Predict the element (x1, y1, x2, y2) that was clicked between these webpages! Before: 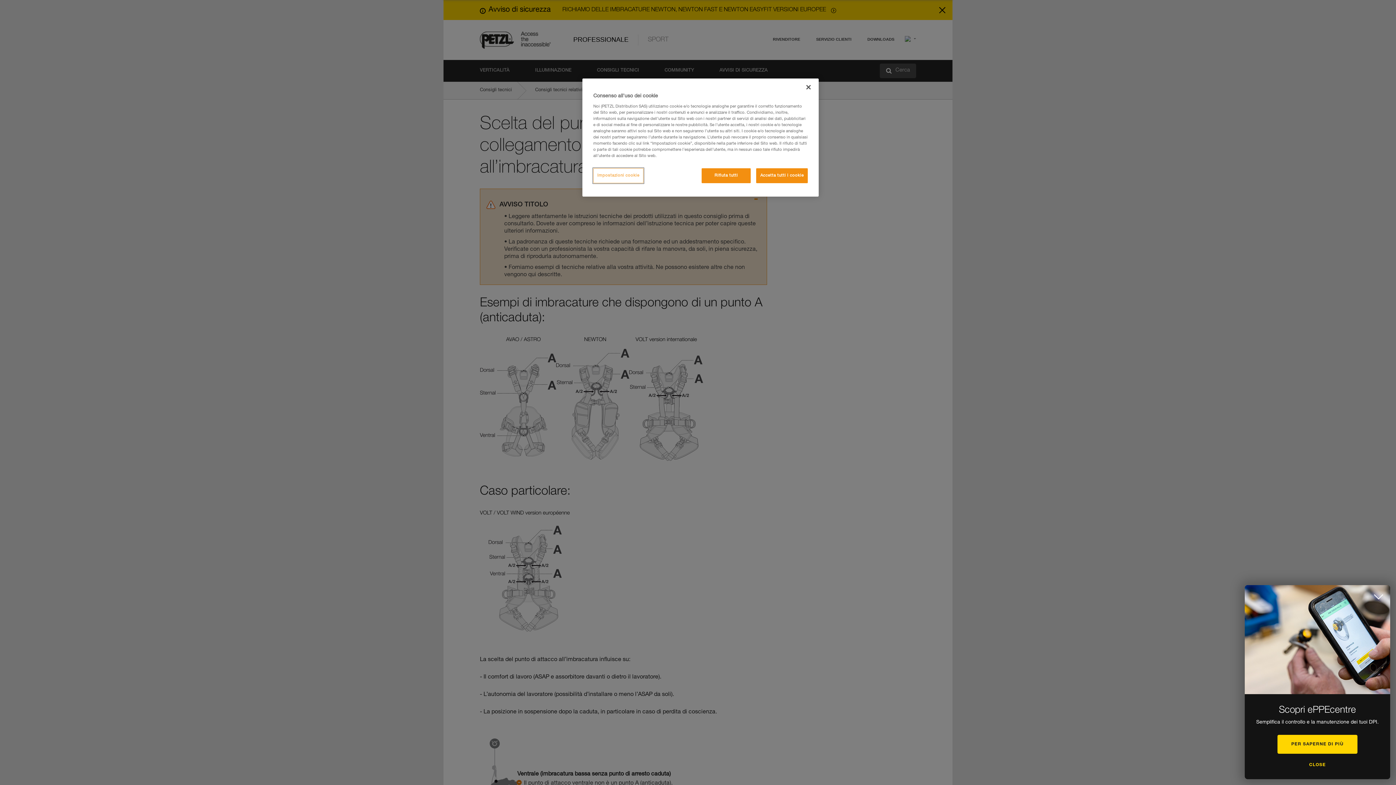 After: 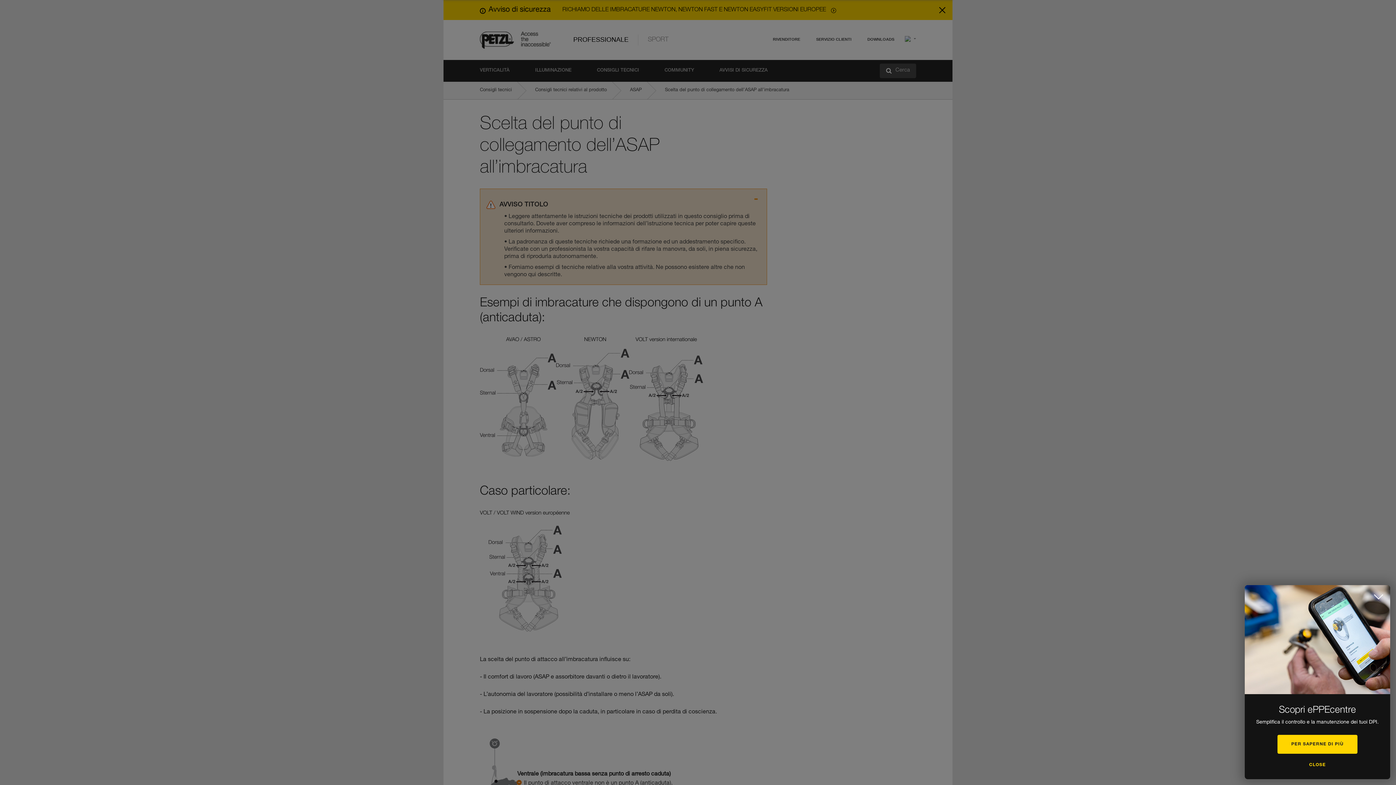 Action: label: Rifiuta tutti bbox: (701, 168, 750, 183)